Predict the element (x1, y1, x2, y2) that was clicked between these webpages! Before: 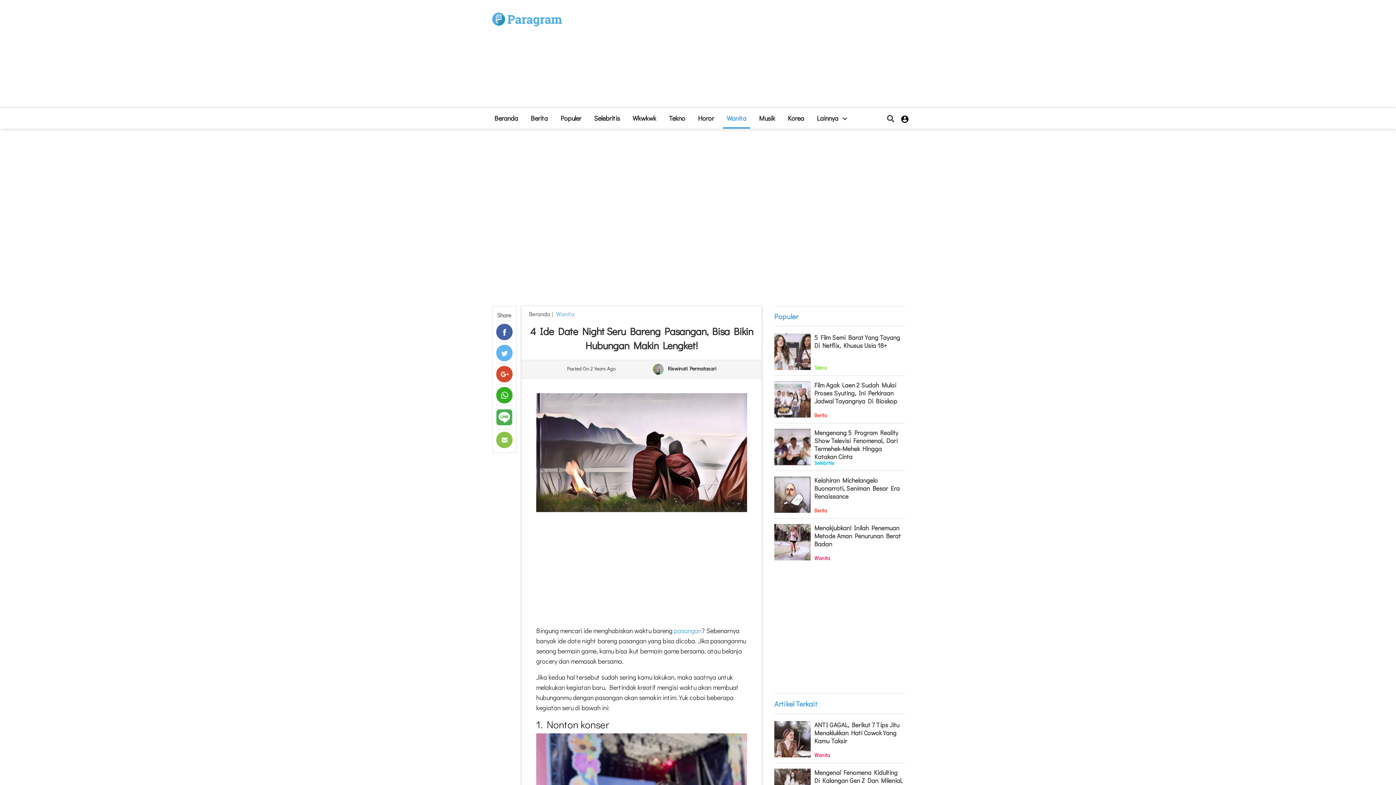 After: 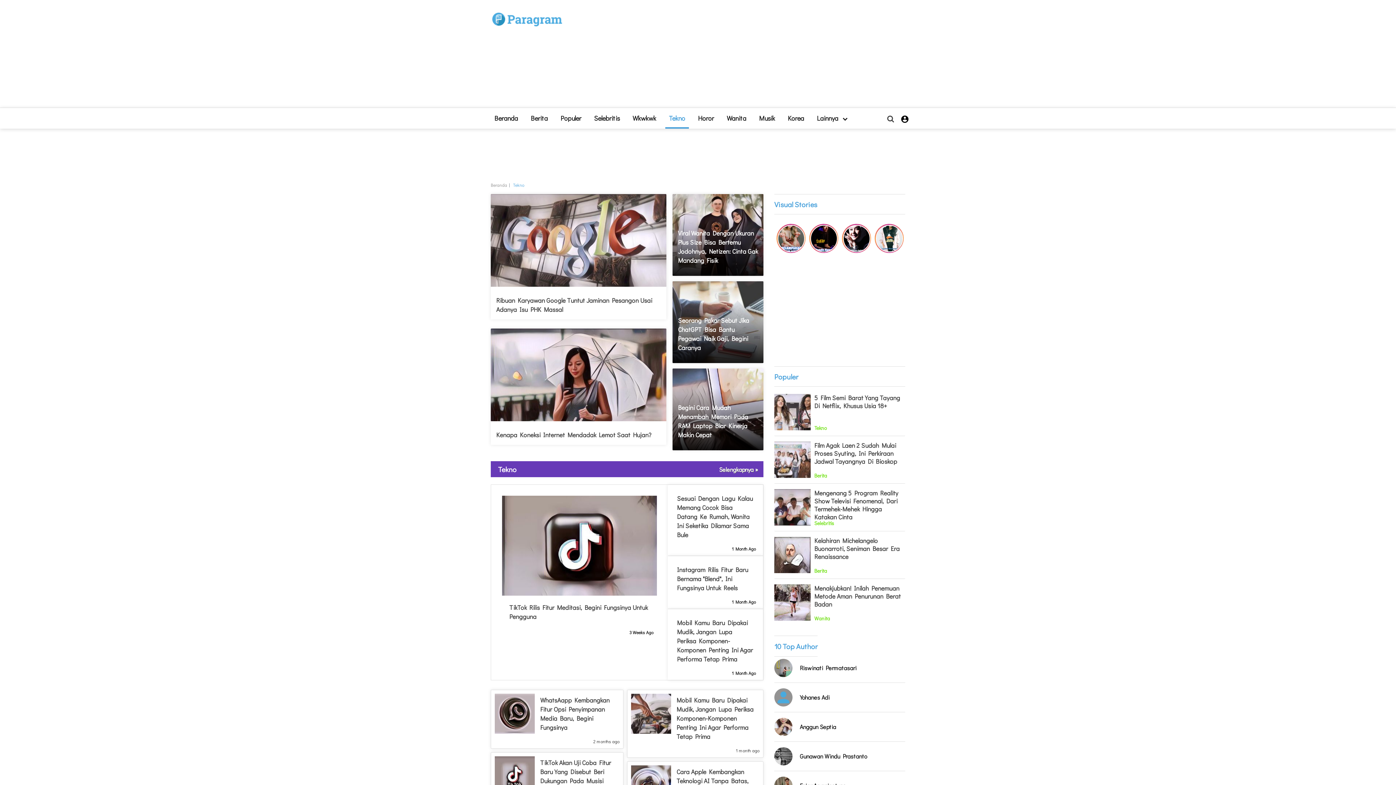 Action: bbox: (665, 108, 689, 128) label: Tekno